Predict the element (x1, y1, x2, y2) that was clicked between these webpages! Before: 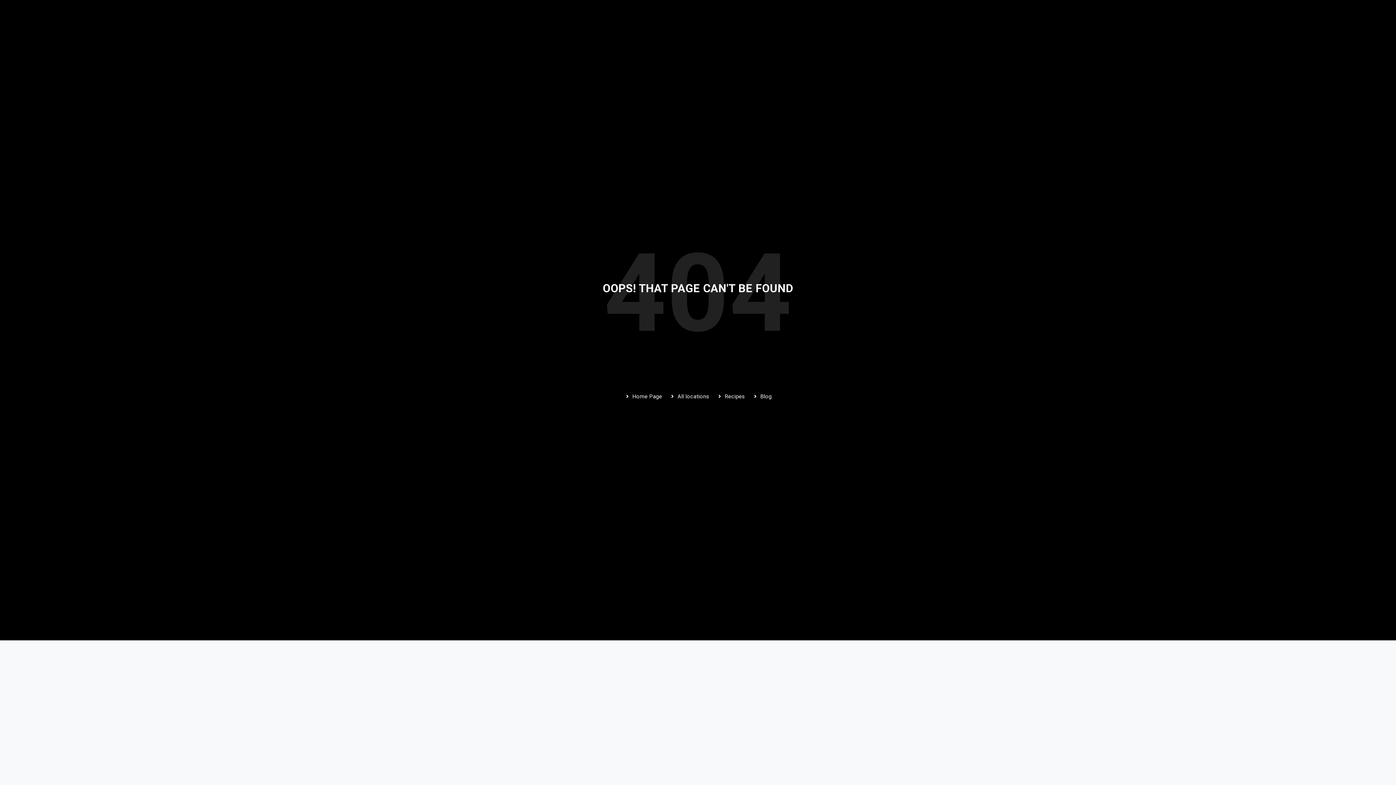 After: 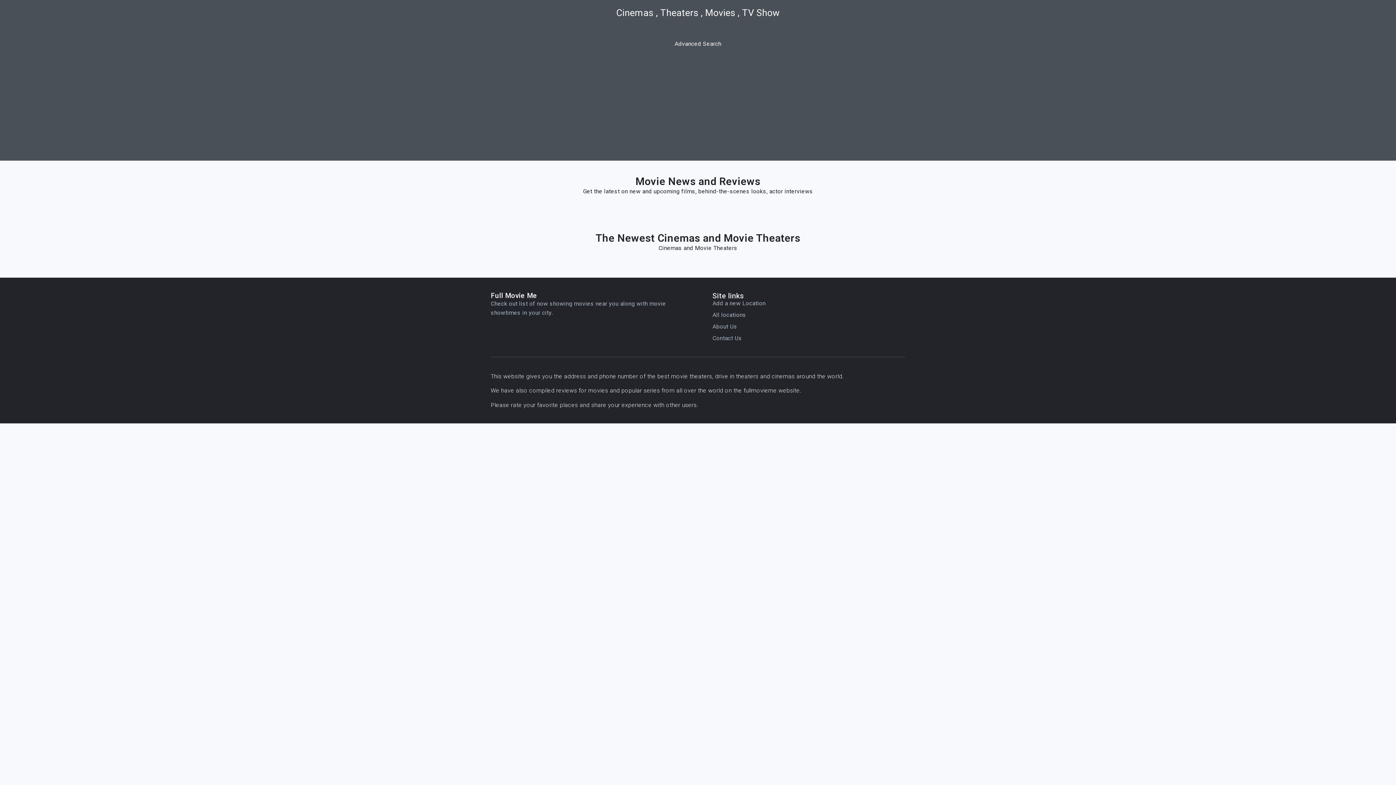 Action: label: Home Page bbox: (624, 392, 662, 401)